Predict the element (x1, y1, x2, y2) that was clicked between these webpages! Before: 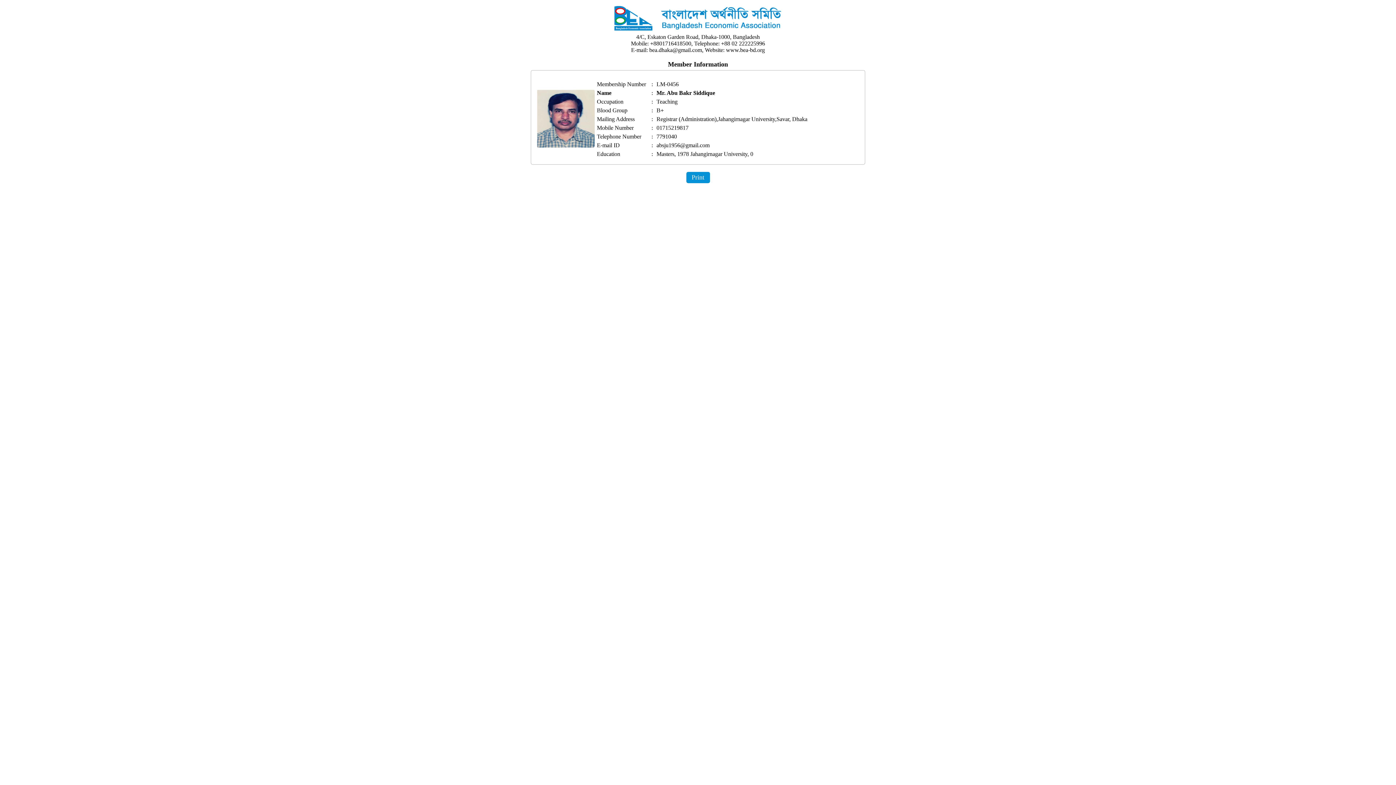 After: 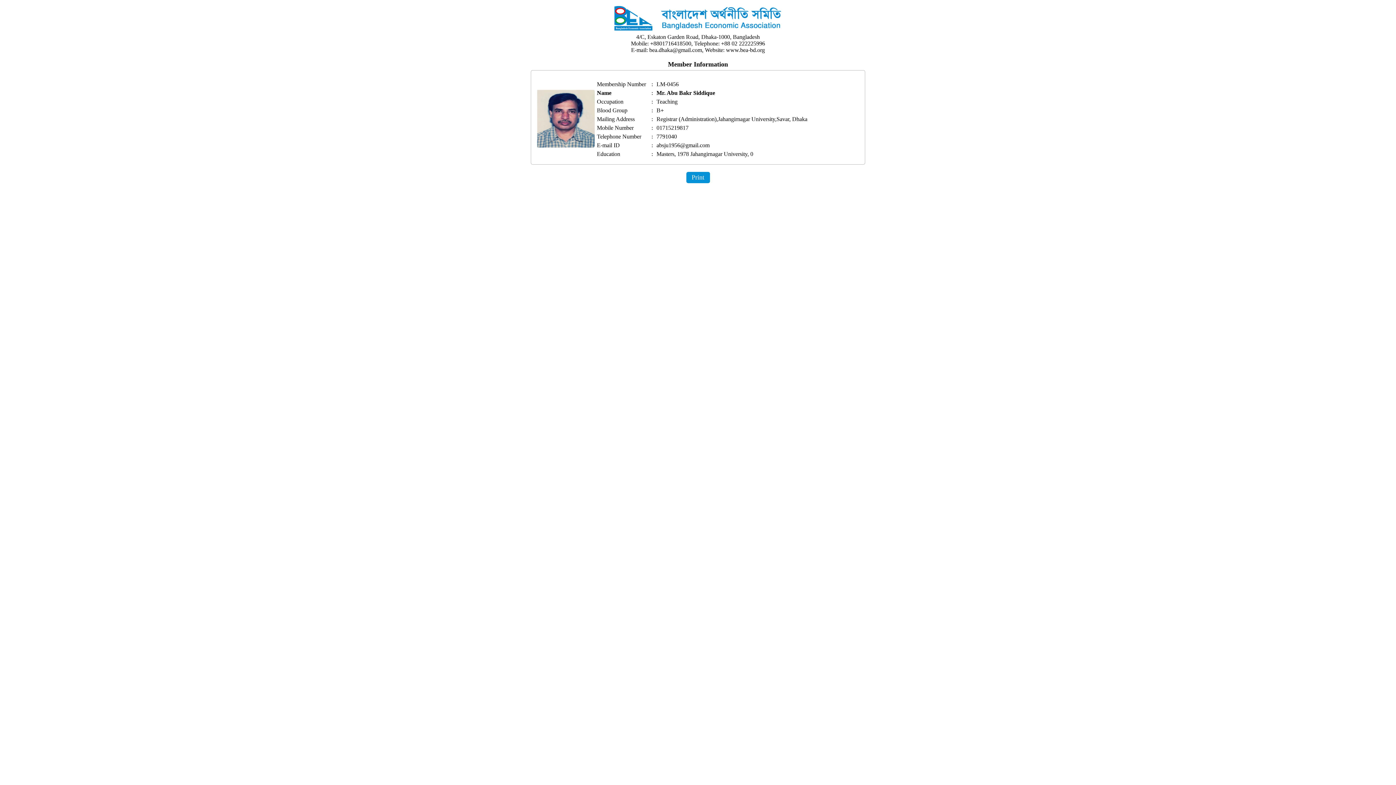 Action: label: Print bbox: (686, 172, 710, 183)